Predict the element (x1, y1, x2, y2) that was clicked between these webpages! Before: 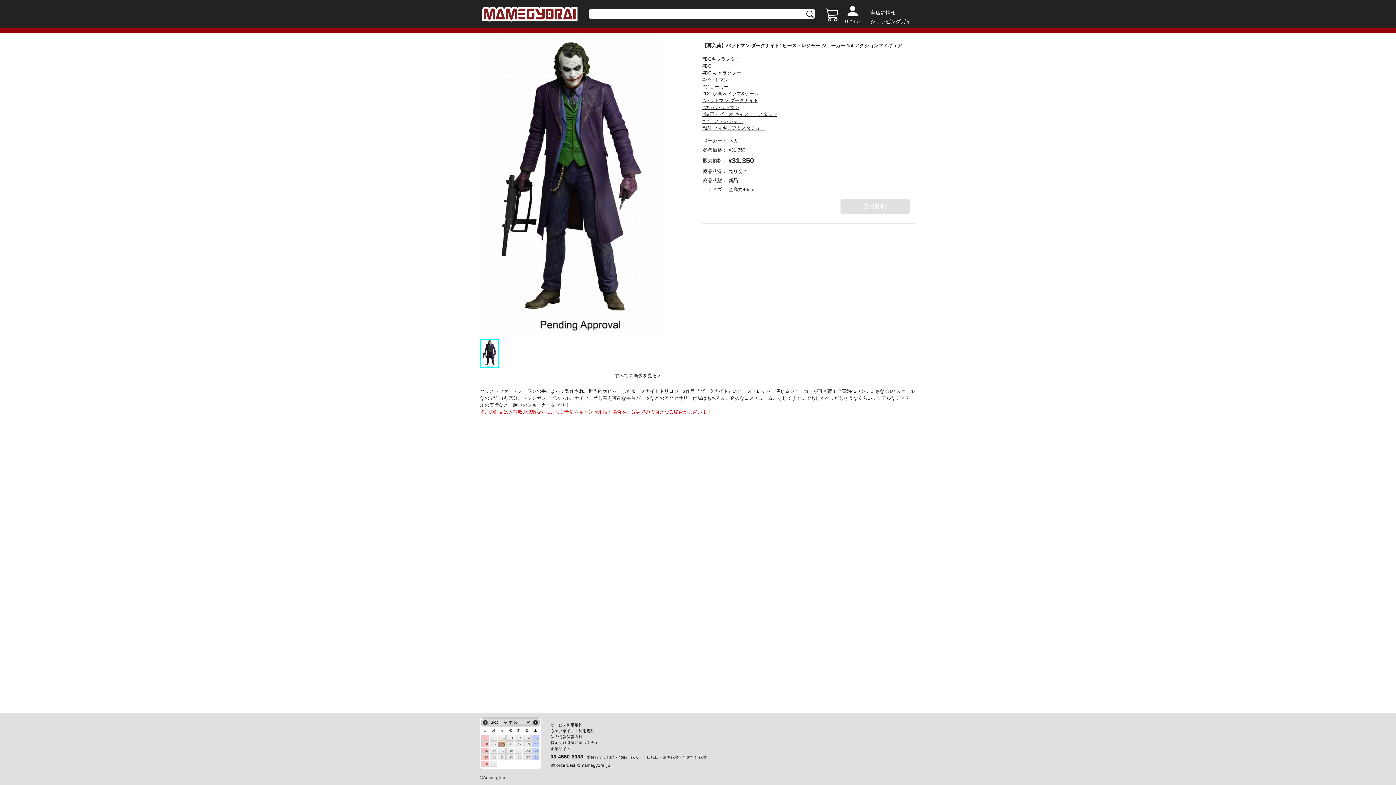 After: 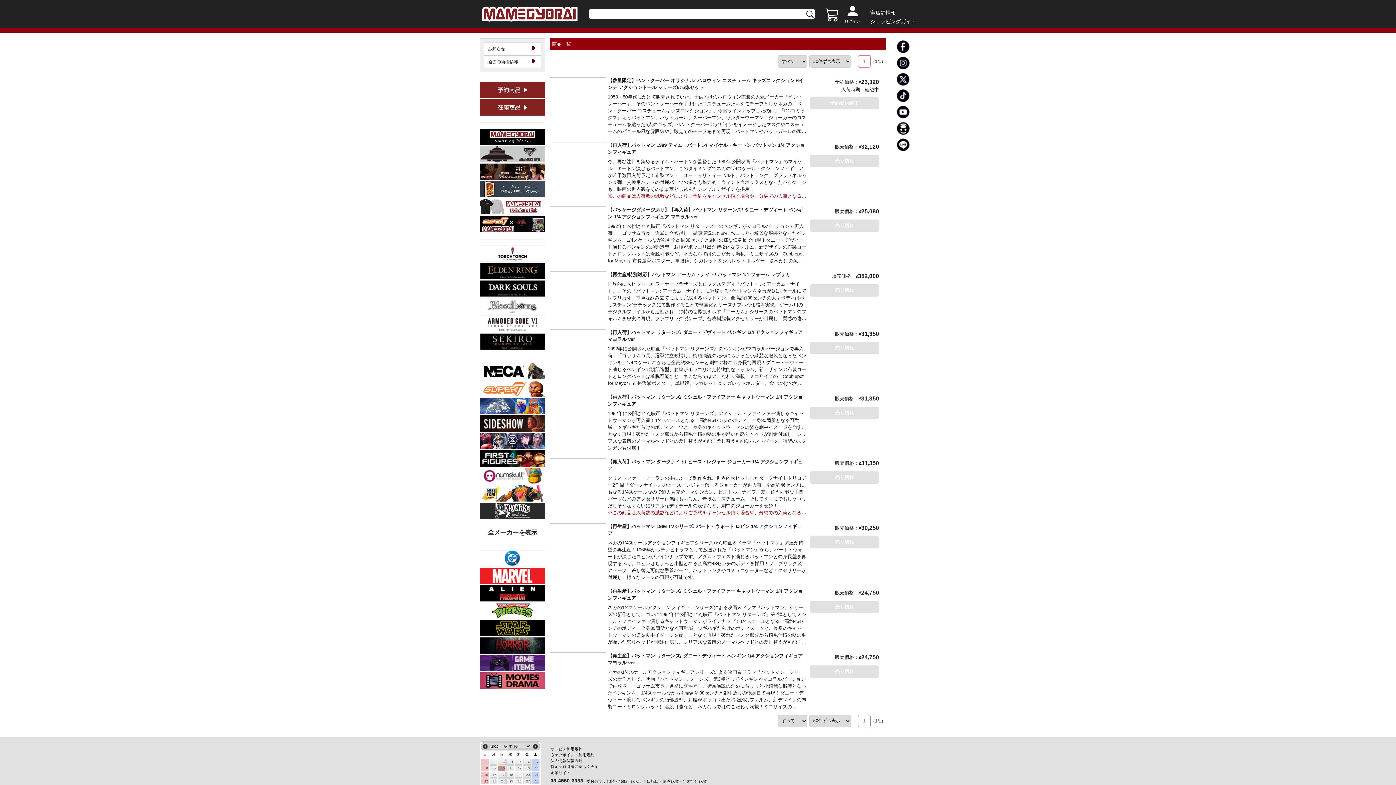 Action: bbox: (702, 104, 739, 110) label: #ネカ バットマン